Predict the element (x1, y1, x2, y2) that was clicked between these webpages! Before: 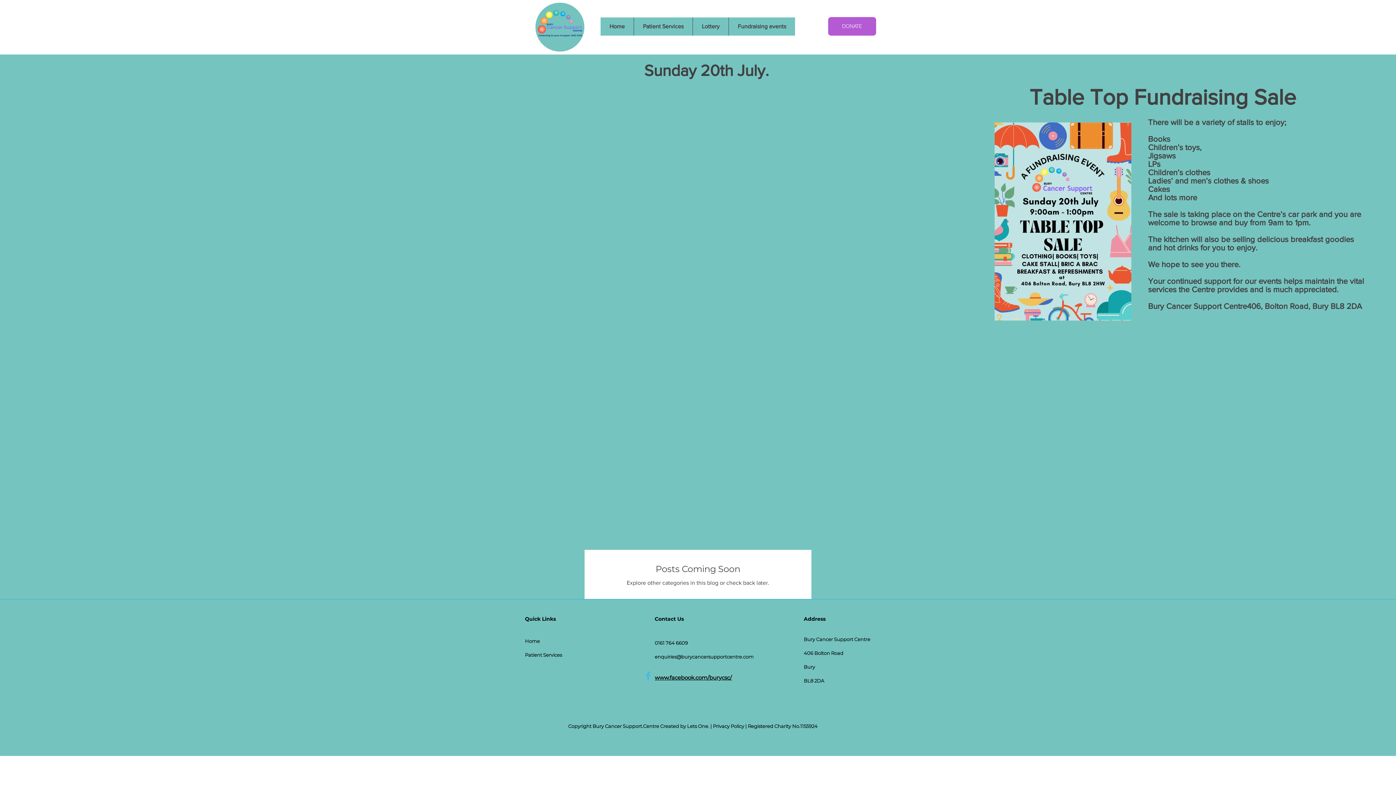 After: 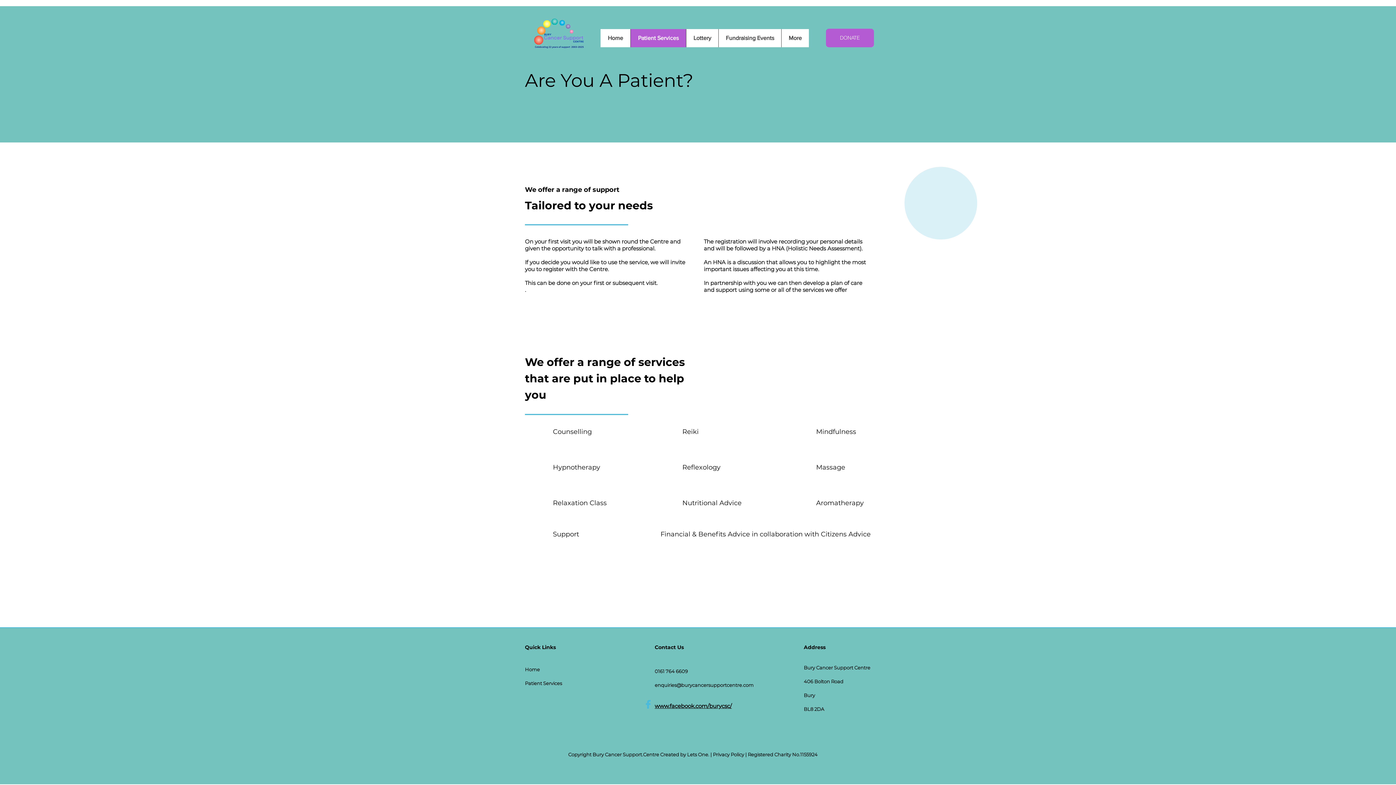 Action: bbox: (525, 652, 562, 658) label: Patient Services